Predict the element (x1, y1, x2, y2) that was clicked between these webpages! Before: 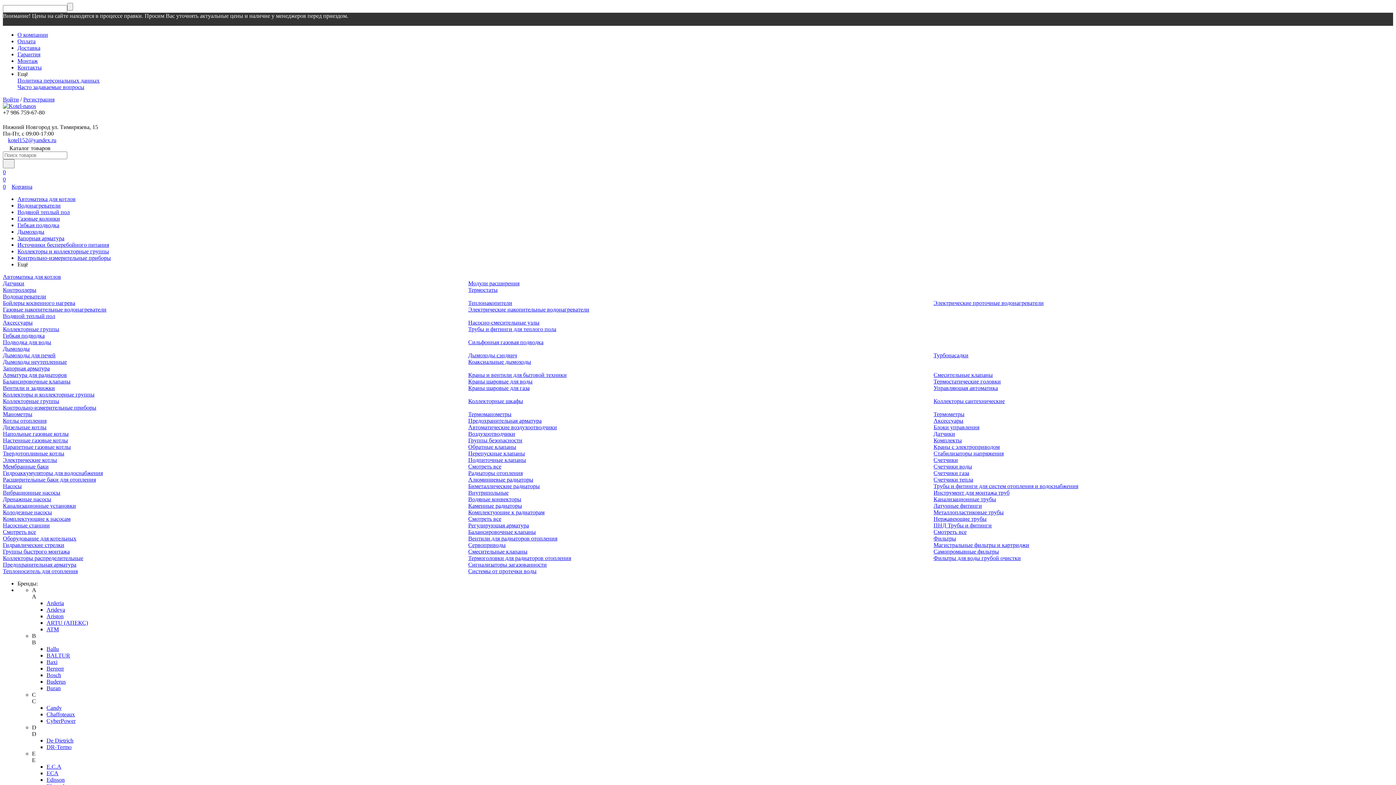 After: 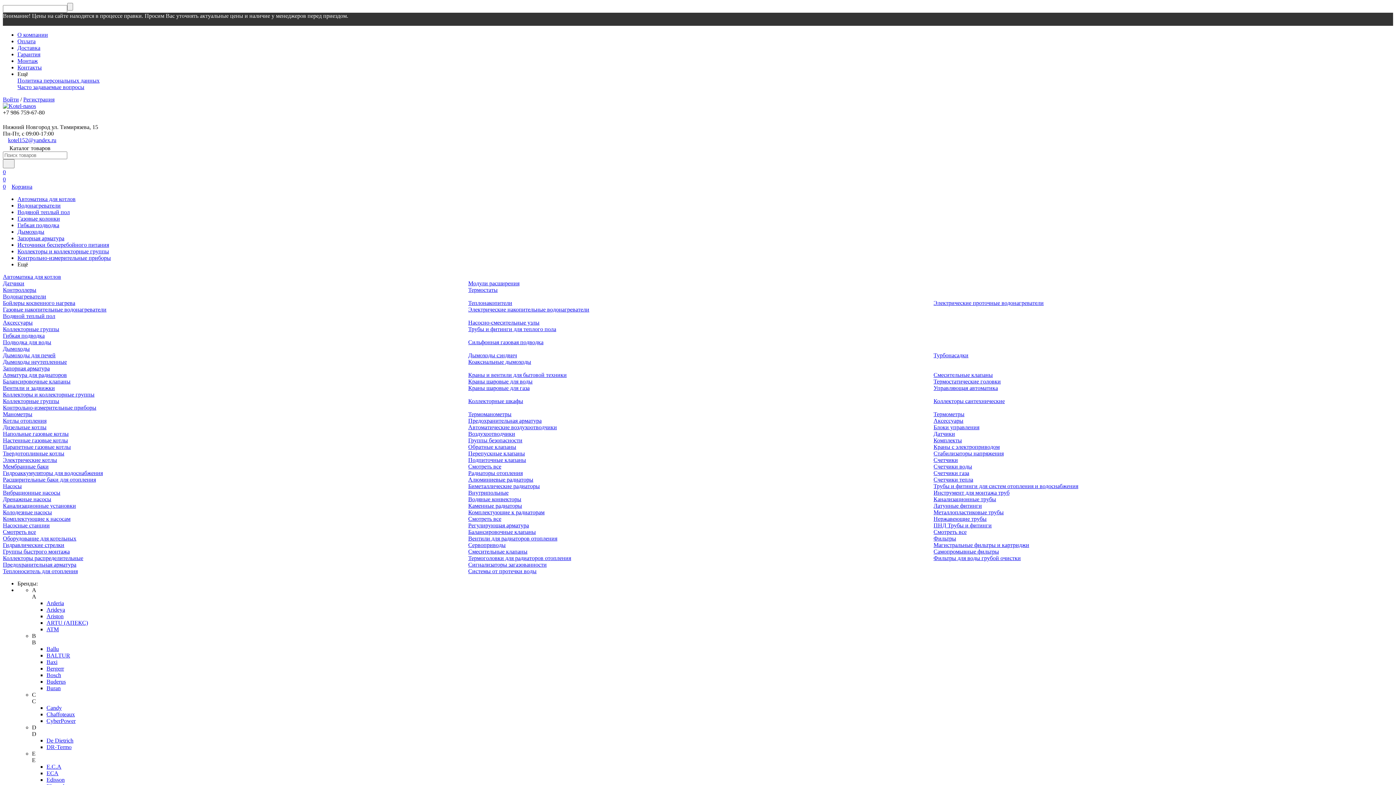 Action: label: Оборудование для котельных bbox: (2, 535, 76, 541)